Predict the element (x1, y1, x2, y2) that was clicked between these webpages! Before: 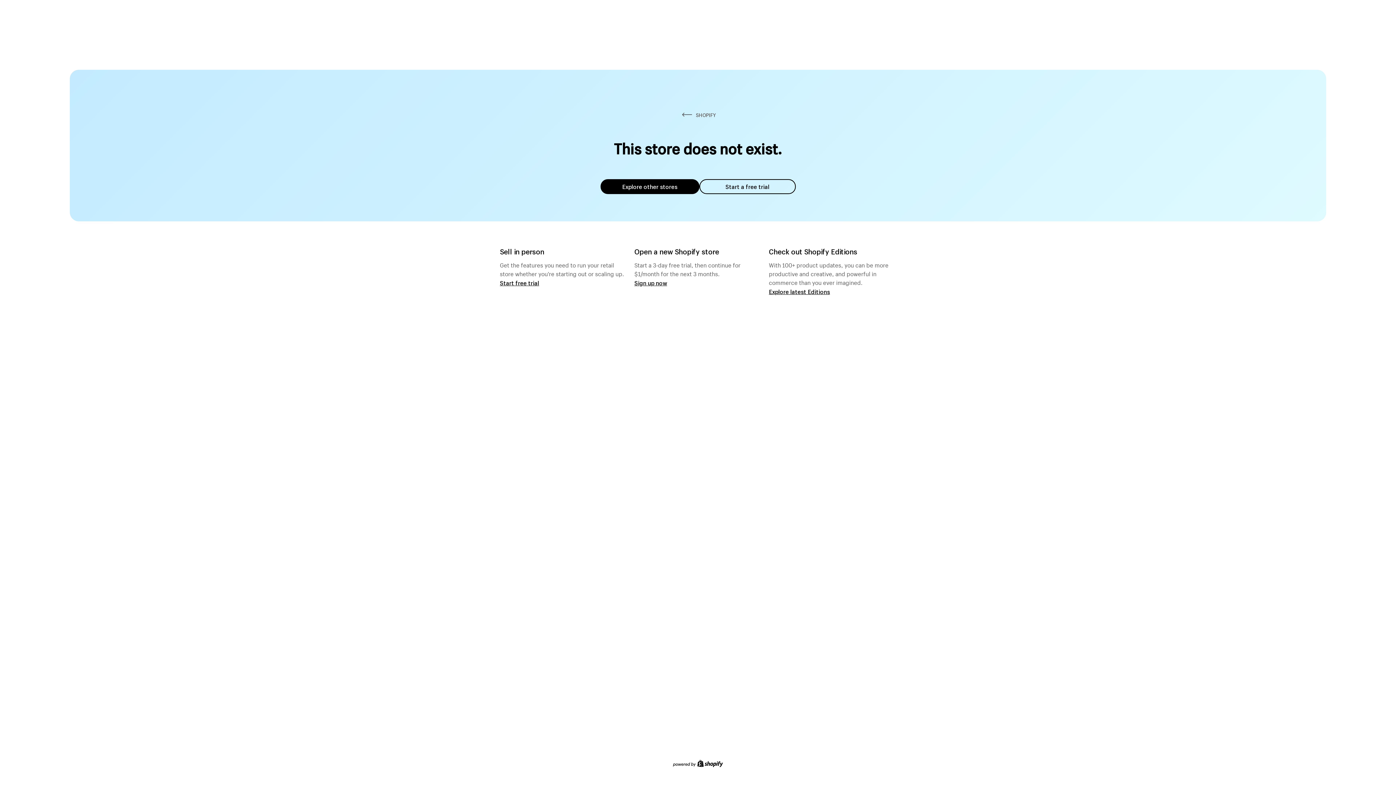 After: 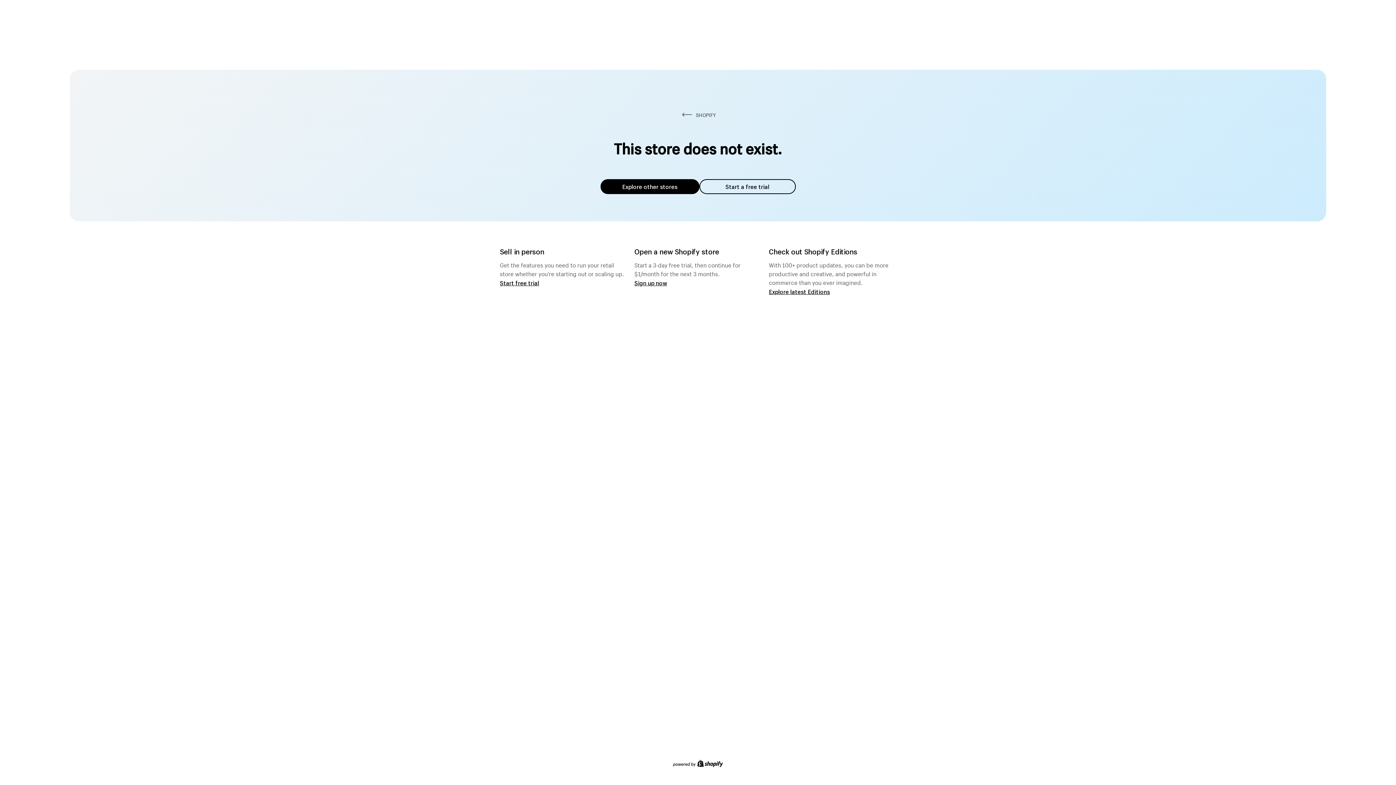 Action: bbox: (600, 179, 699, 194) label: Explore other stores